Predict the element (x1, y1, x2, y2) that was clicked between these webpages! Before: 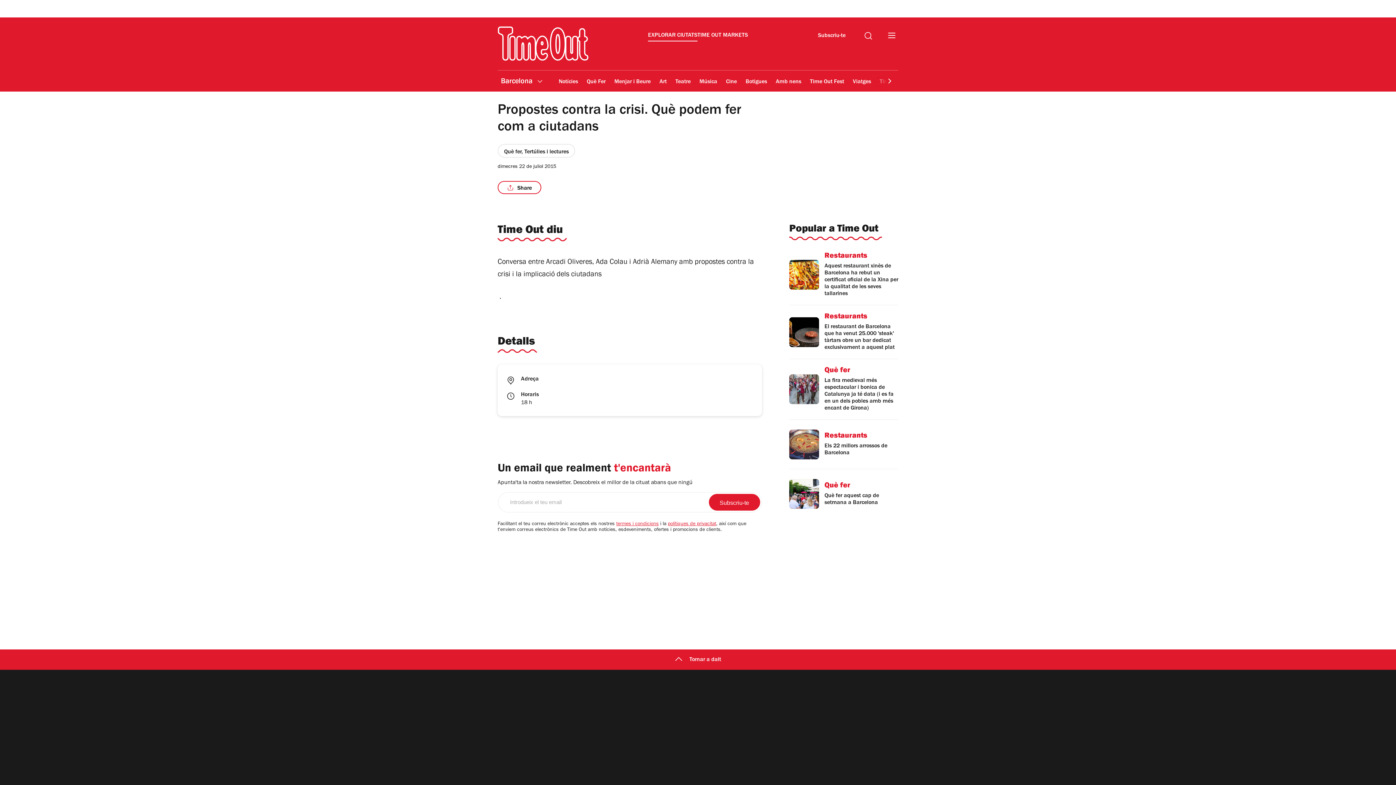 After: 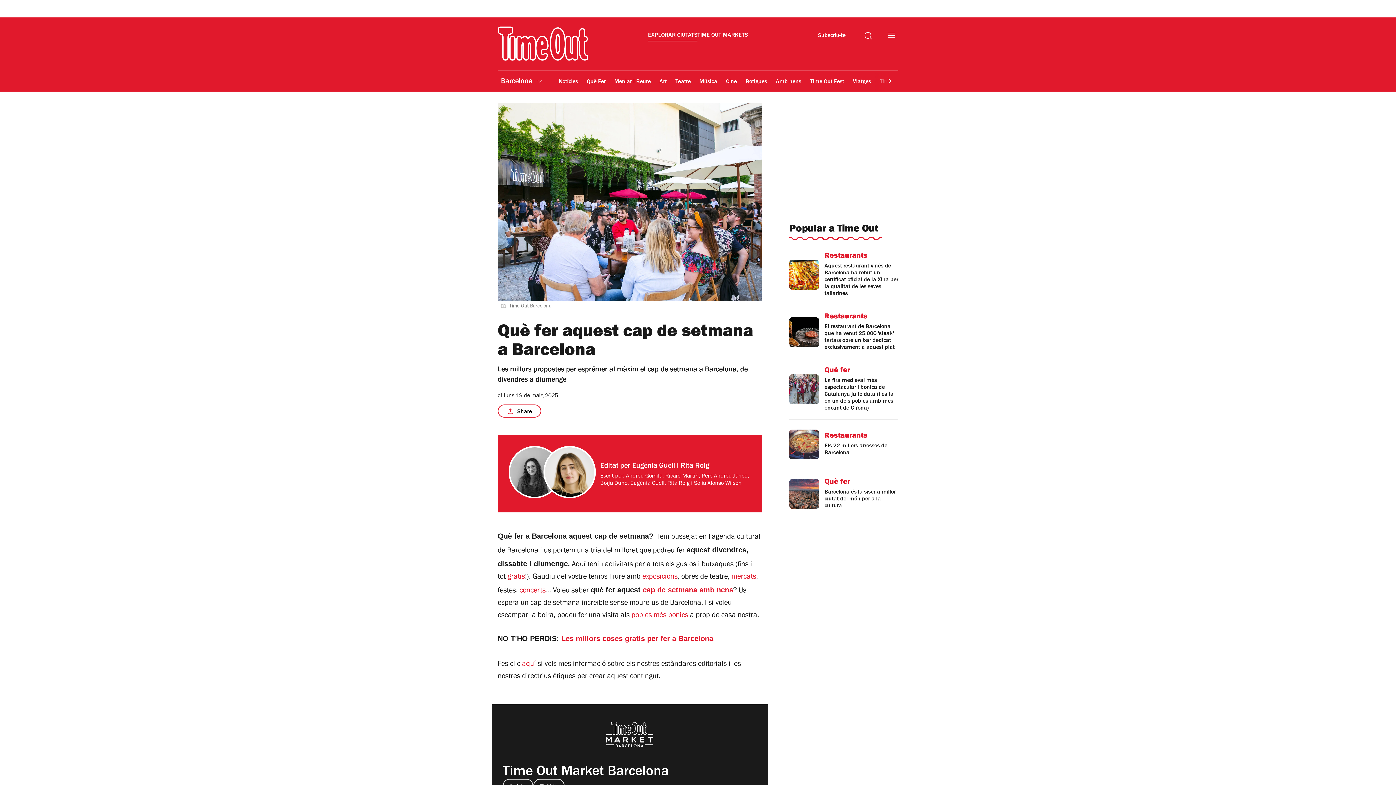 Action: bbox: (789, 567, 898, 609) label: Què fer

Què fer aquest cap de setmana a Barcelona